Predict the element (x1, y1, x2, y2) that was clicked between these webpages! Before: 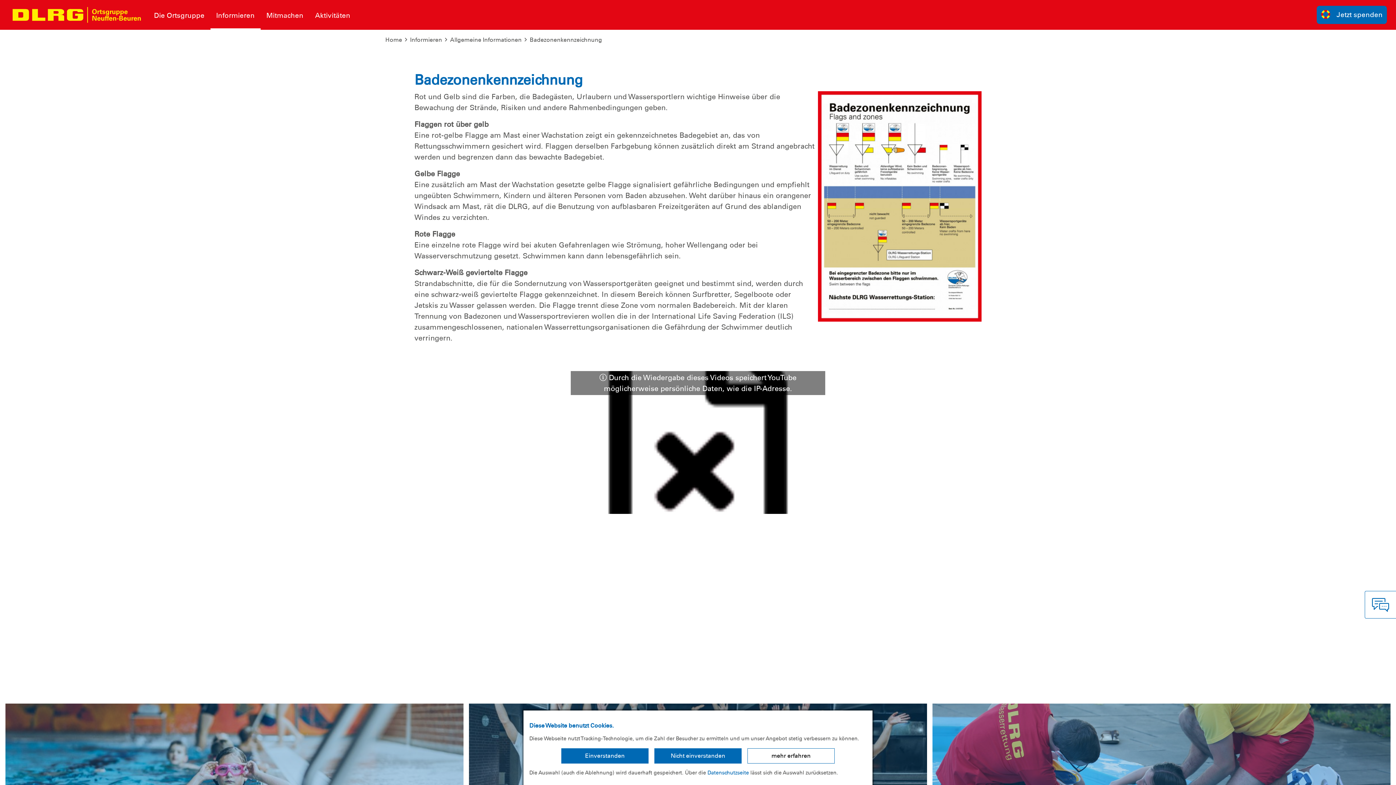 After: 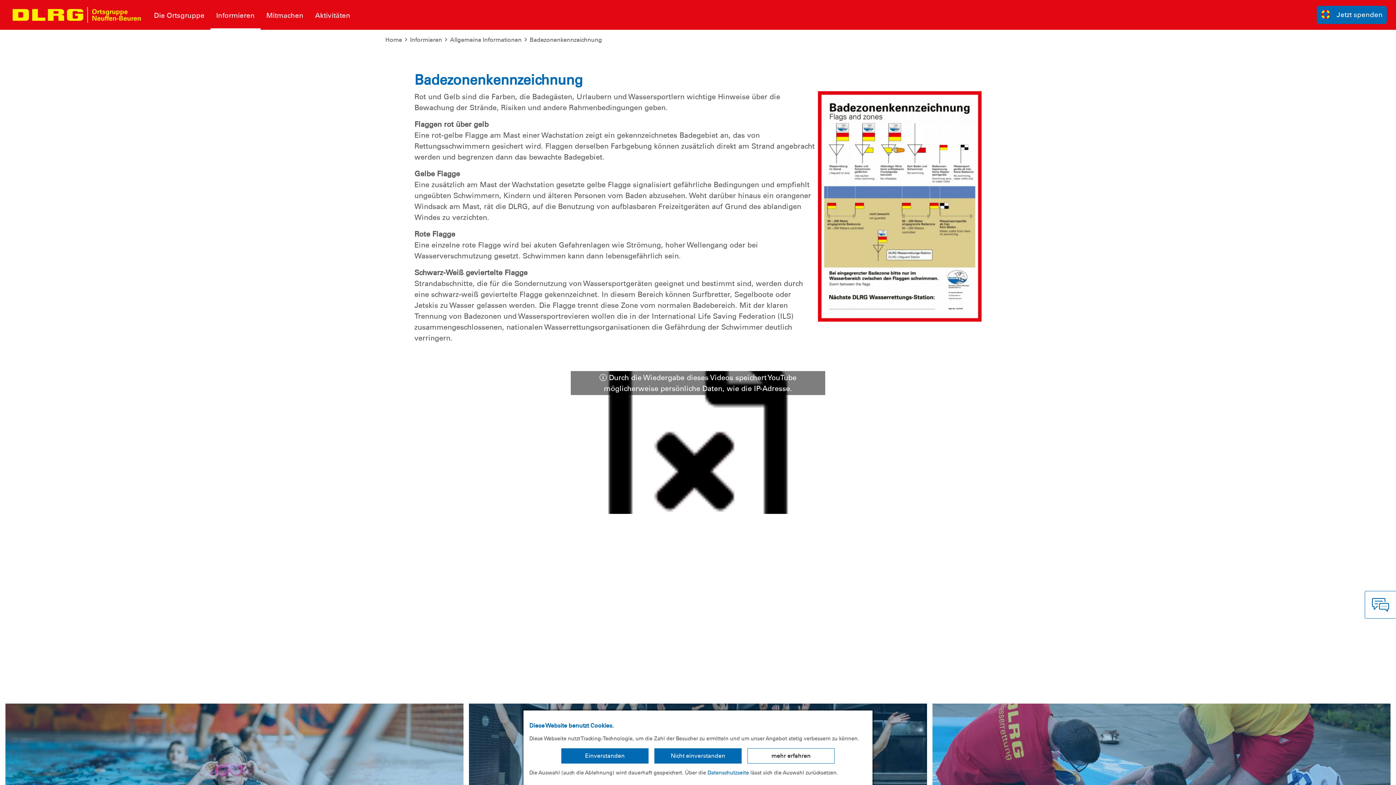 Action: label: Badezonenkennzeichnung bbox: (529, 36, 602, 43)